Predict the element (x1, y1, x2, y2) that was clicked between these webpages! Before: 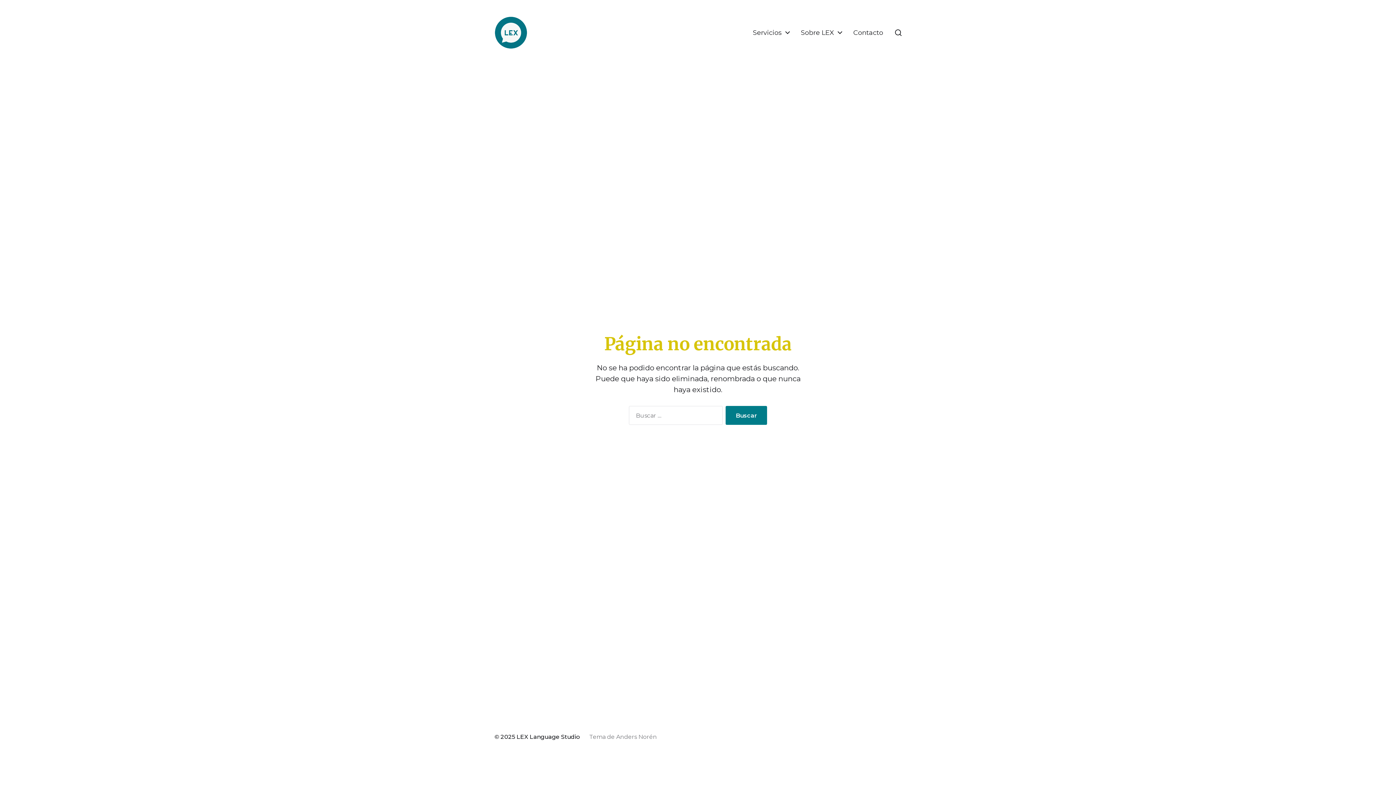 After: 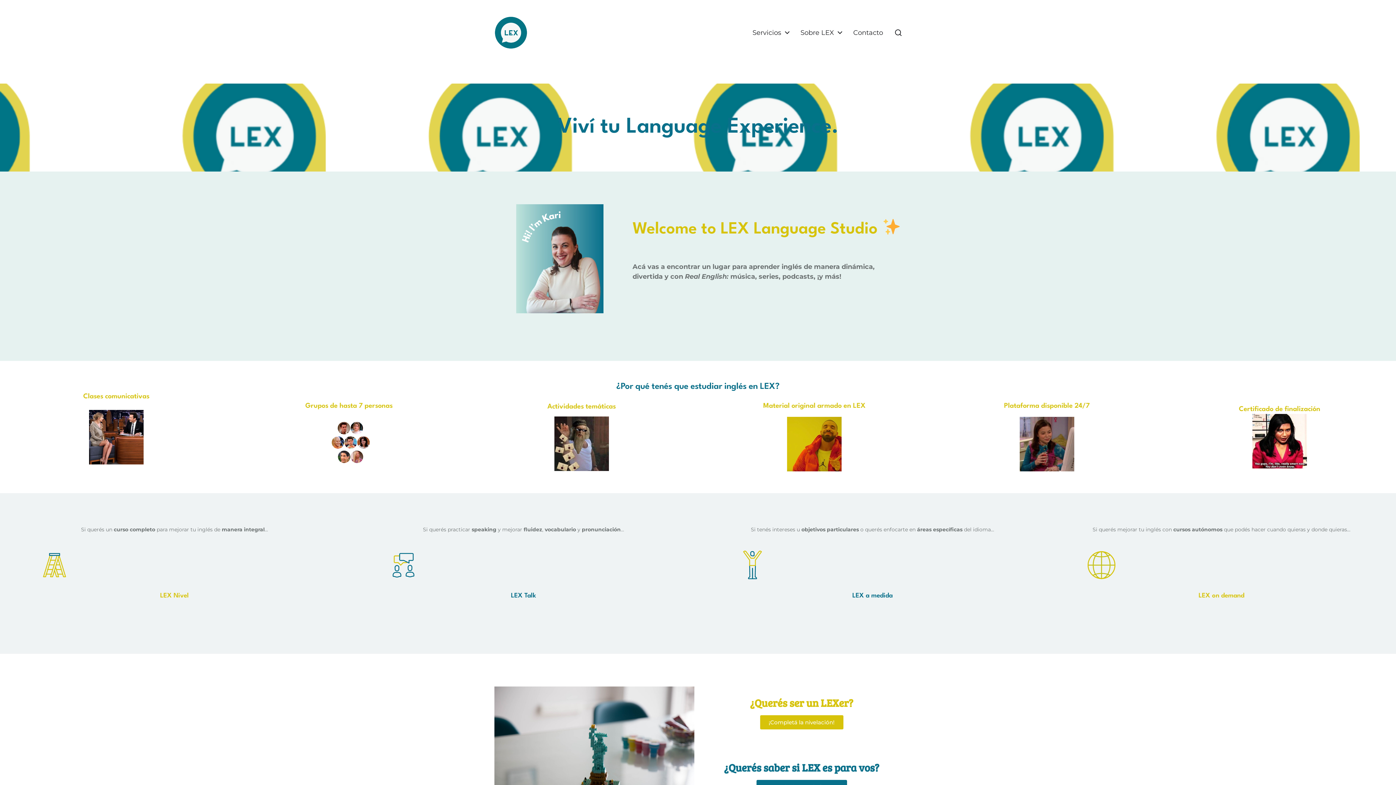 Action: bbox: (494, 16, 527, 49)